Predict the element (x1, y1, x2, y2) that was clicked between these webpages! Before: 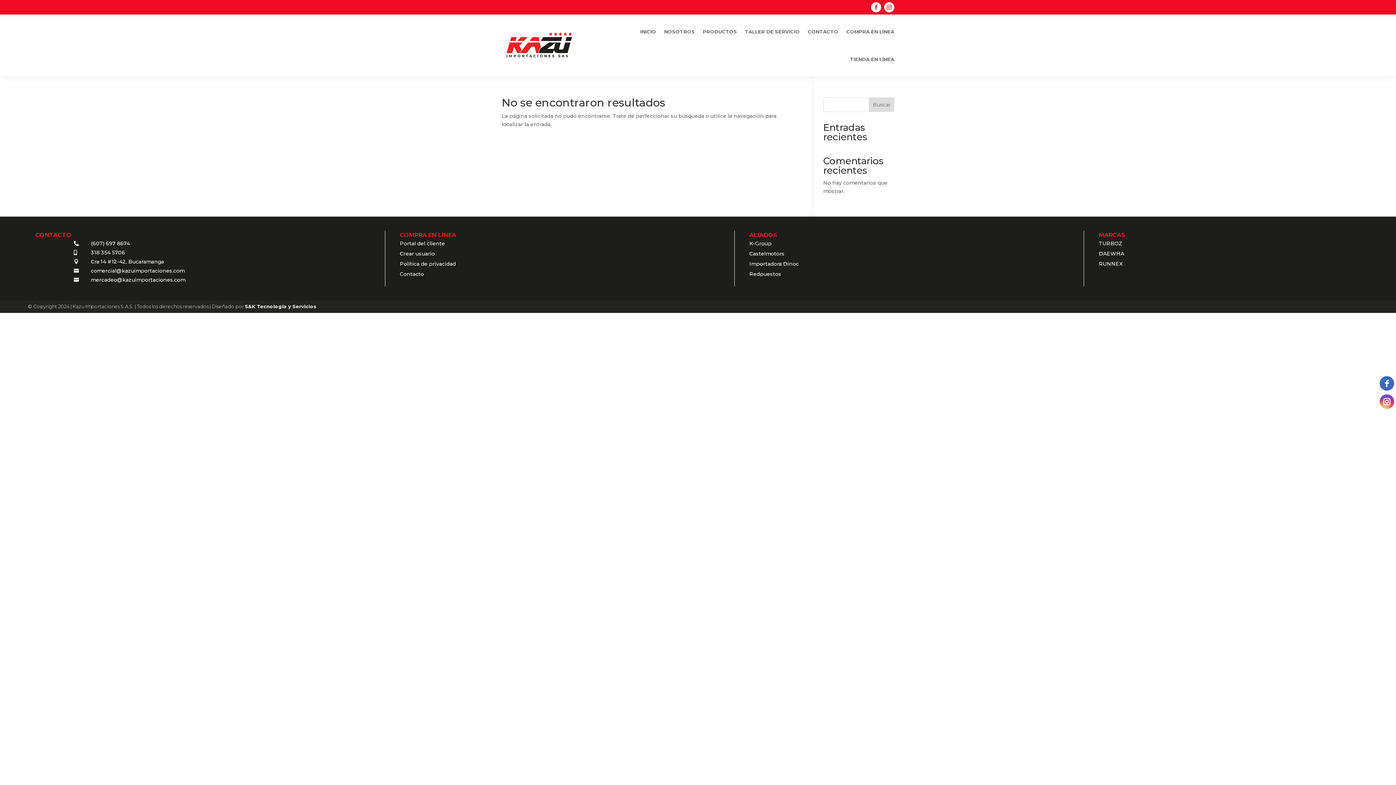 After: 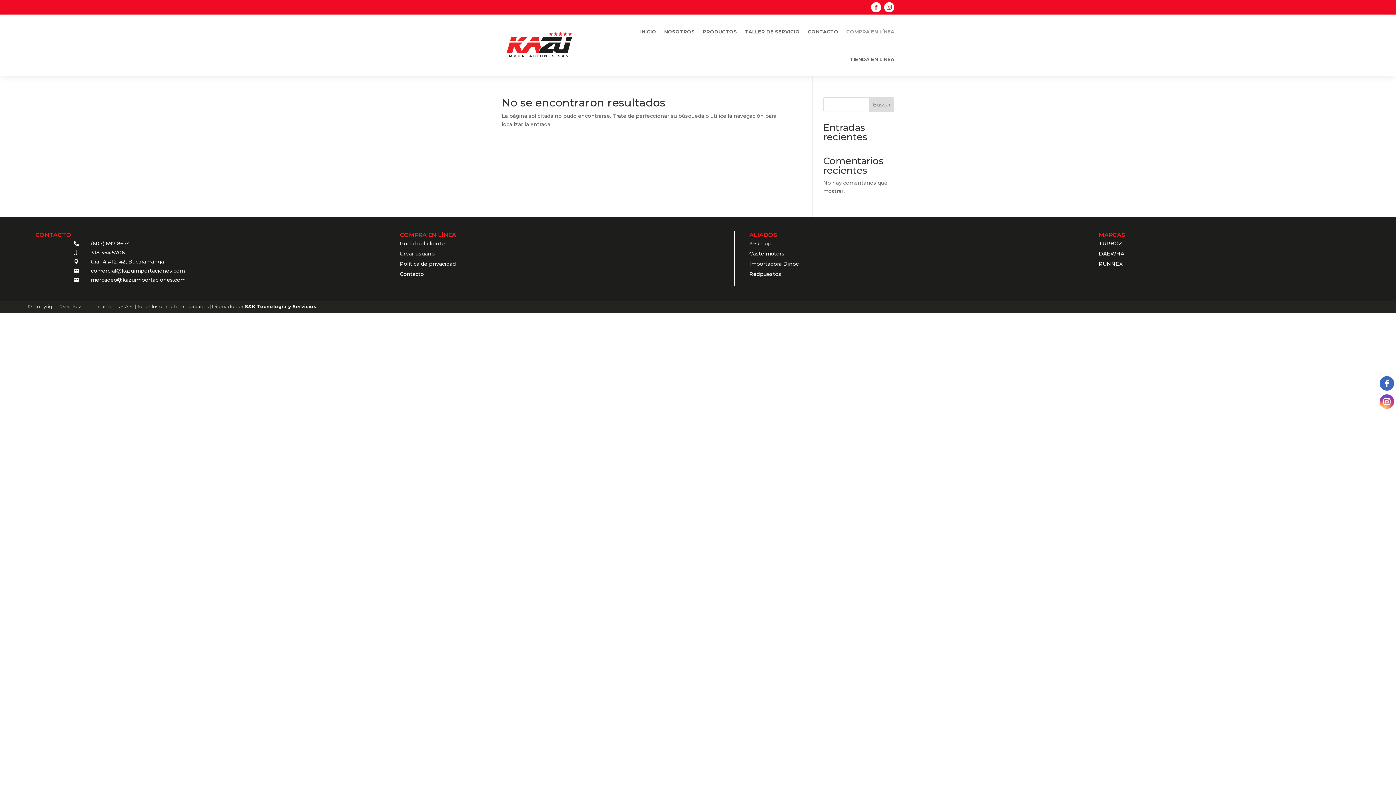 Action: bbox: (846, 17, 894, 45) label: COMPRA EN LÍNEA